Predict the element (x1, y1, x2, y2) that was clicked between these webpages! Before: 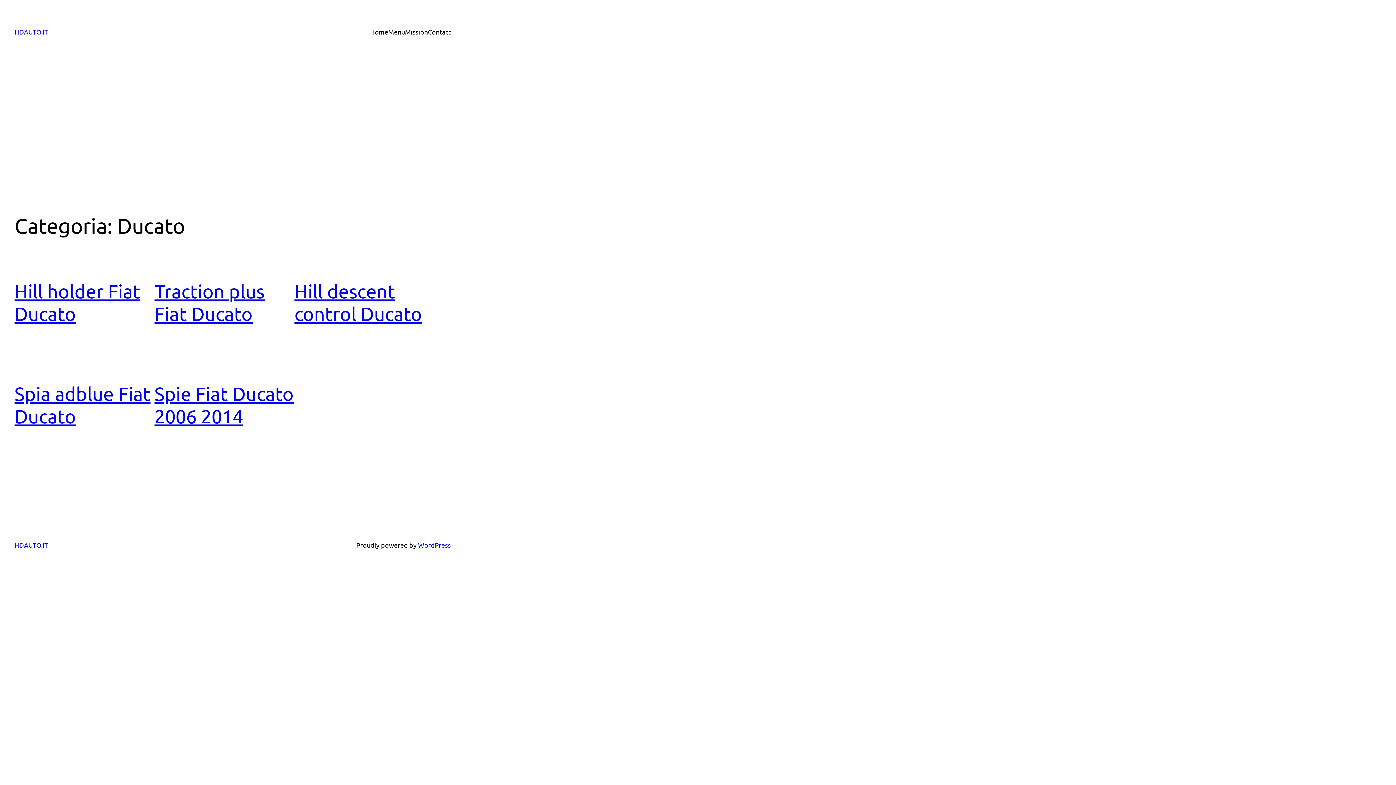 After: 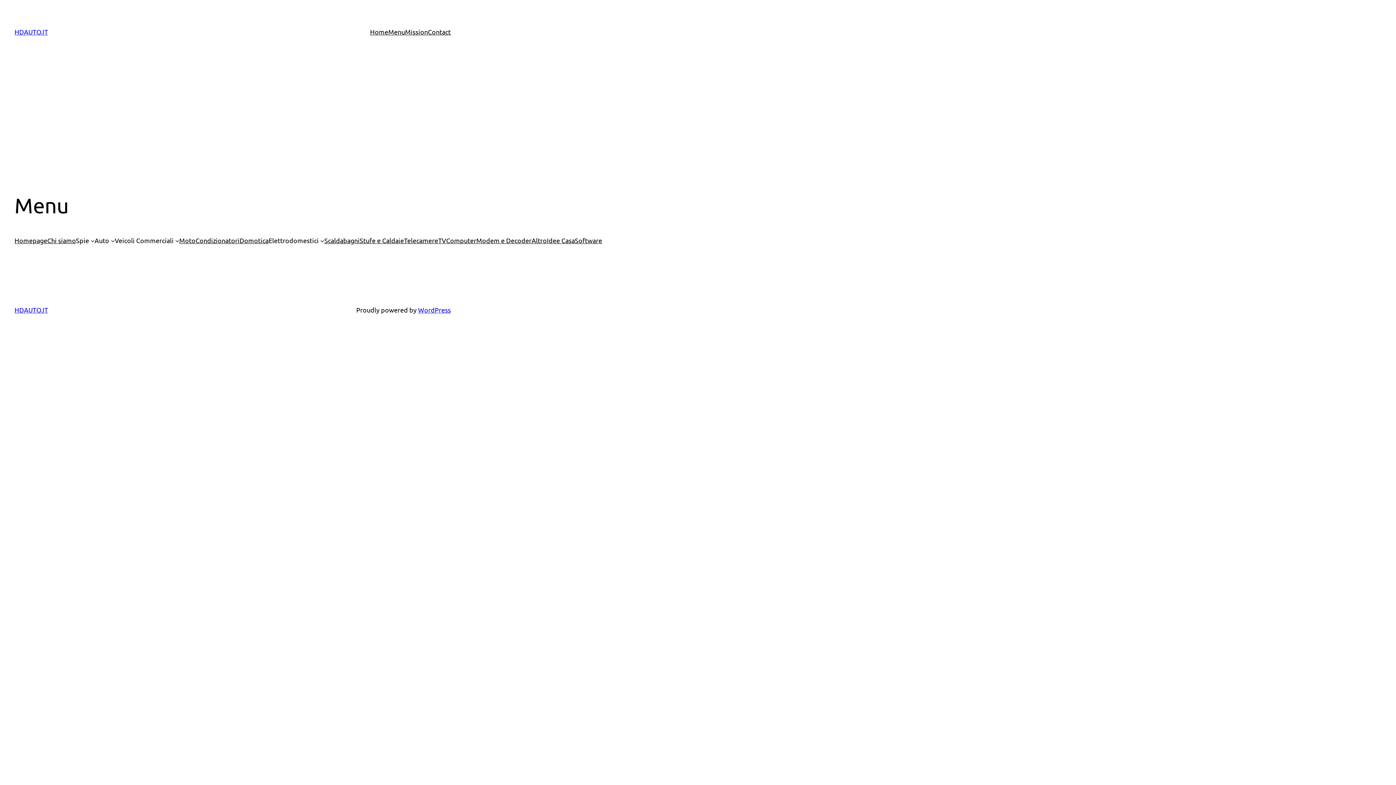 Action: label: Menu bbox: (388, 26, 405, 37)